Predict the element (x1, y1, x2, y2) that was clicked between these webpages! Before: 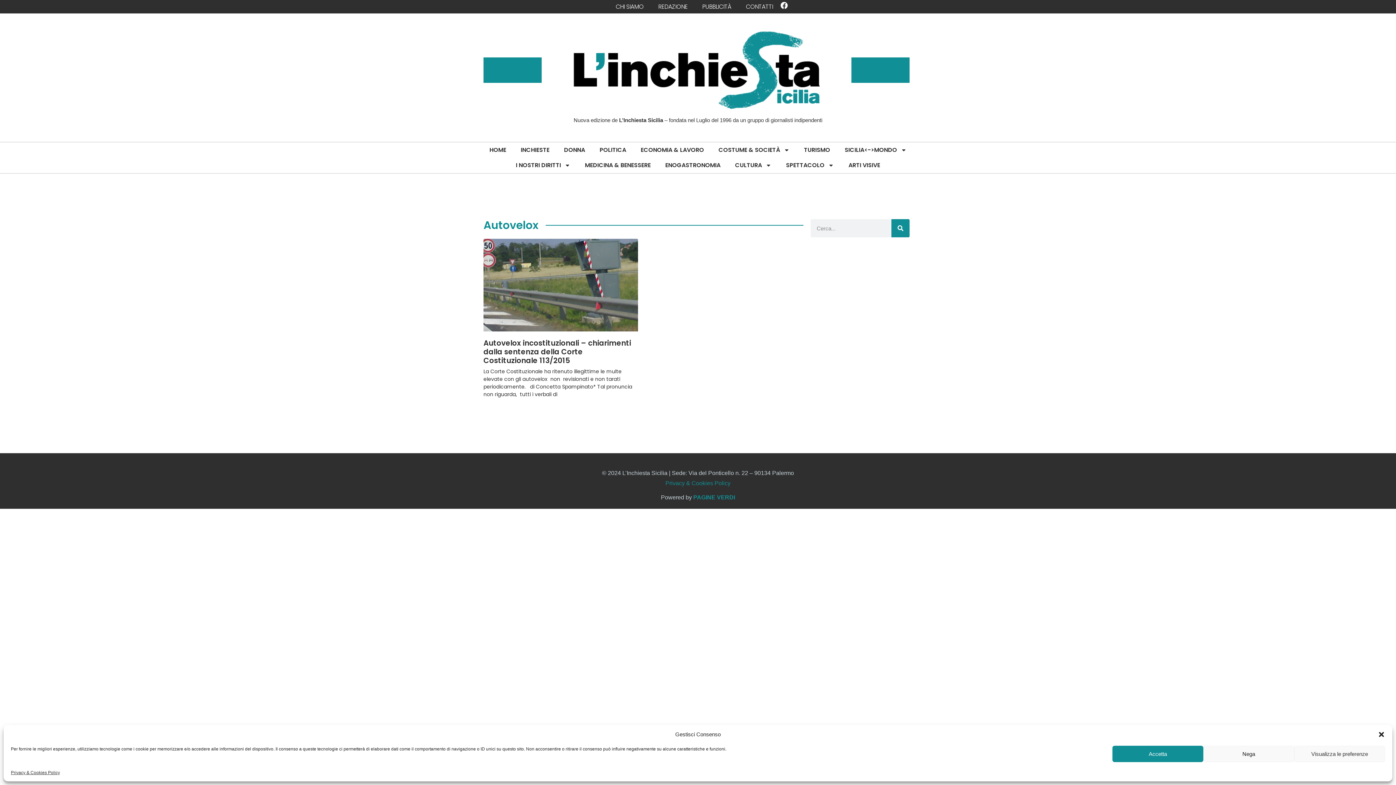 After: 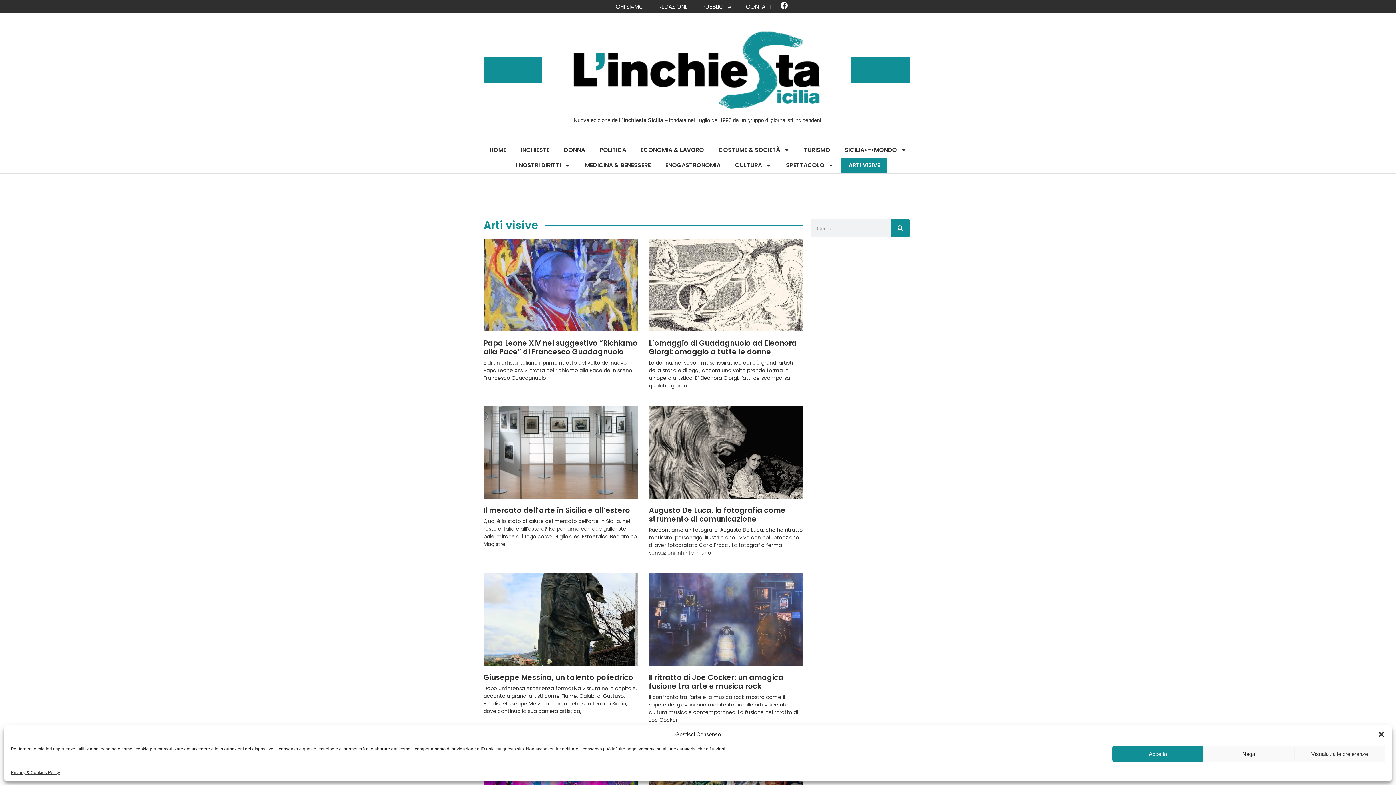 Action: bbox: (841, 157, 887, 173) label: ARTI VISIVE